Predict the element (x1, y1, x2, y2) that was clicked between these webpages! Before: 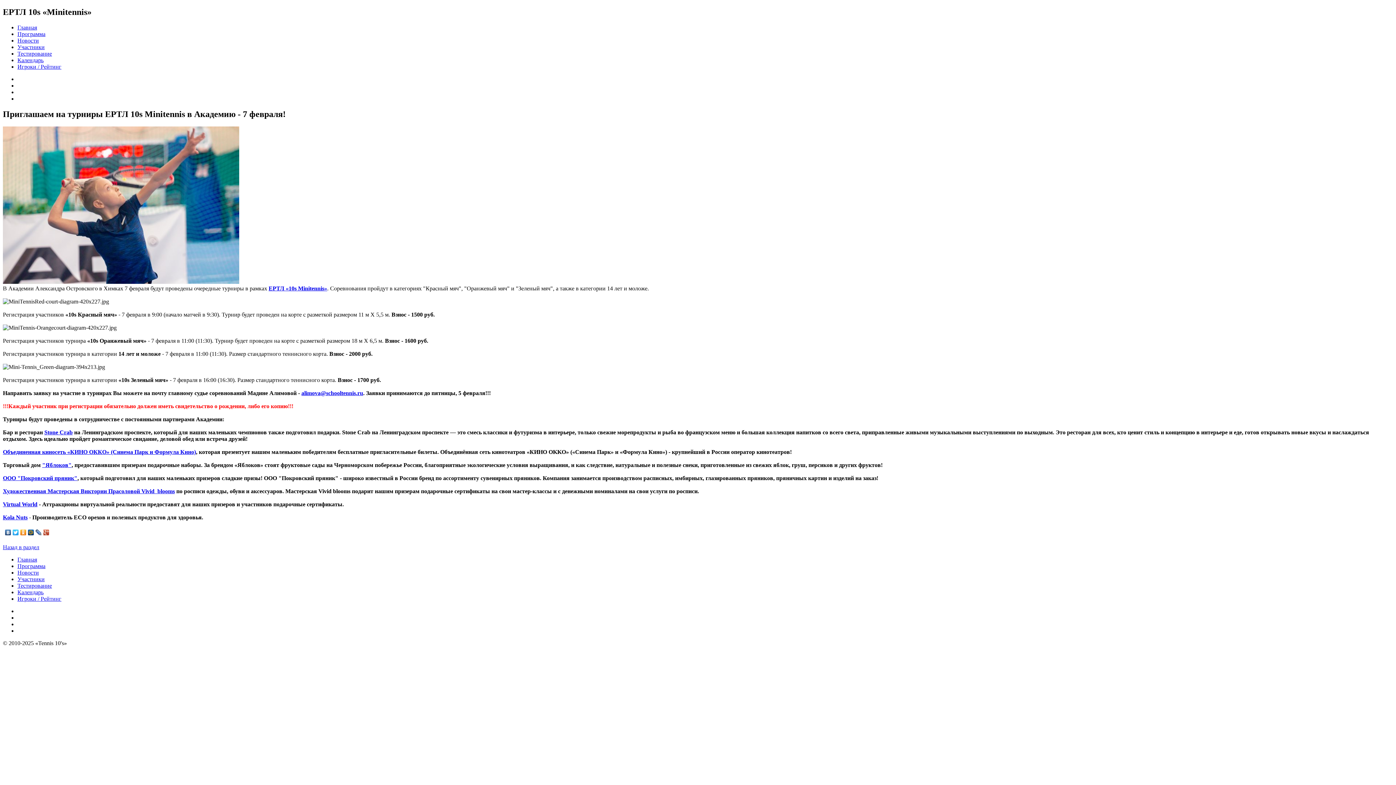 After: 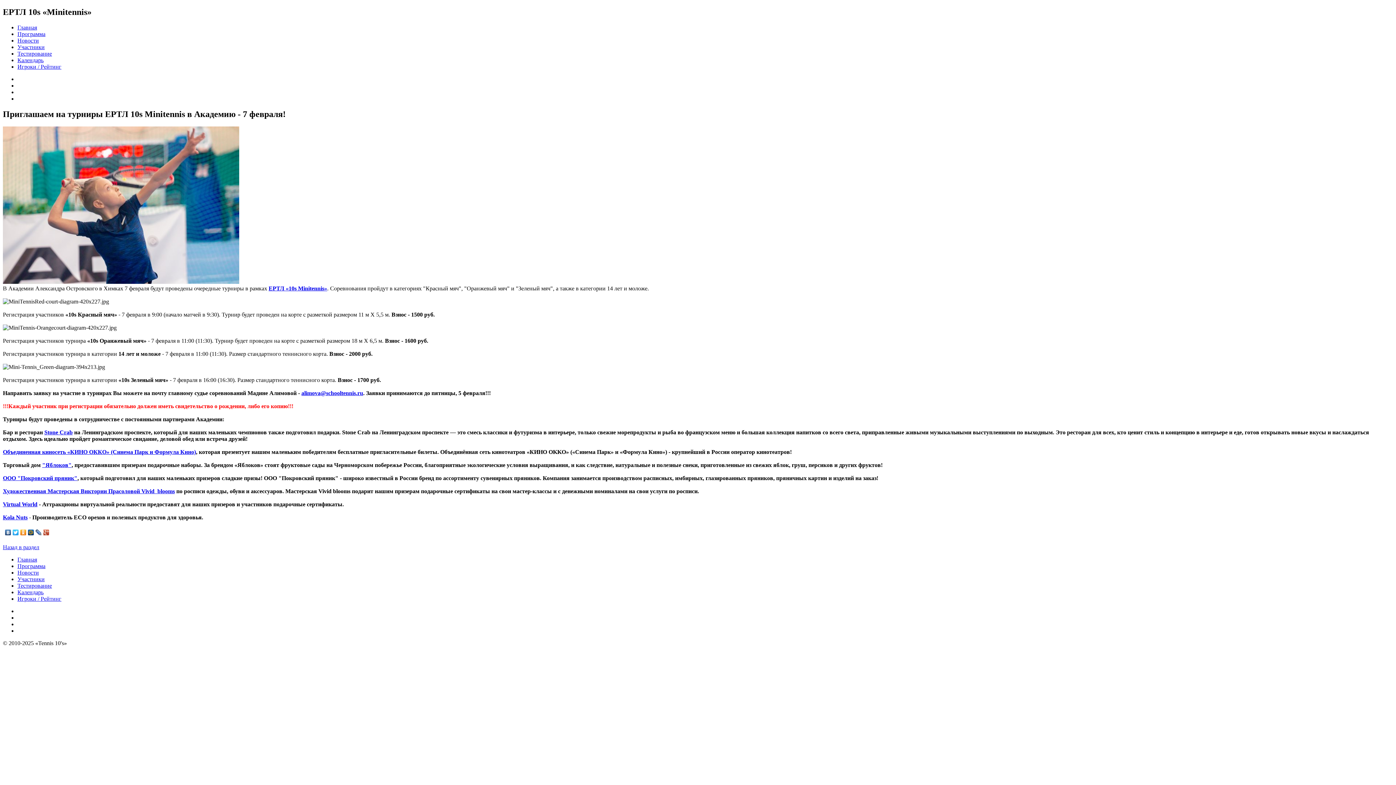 Action: bbox: (12, 527, 19, 537)